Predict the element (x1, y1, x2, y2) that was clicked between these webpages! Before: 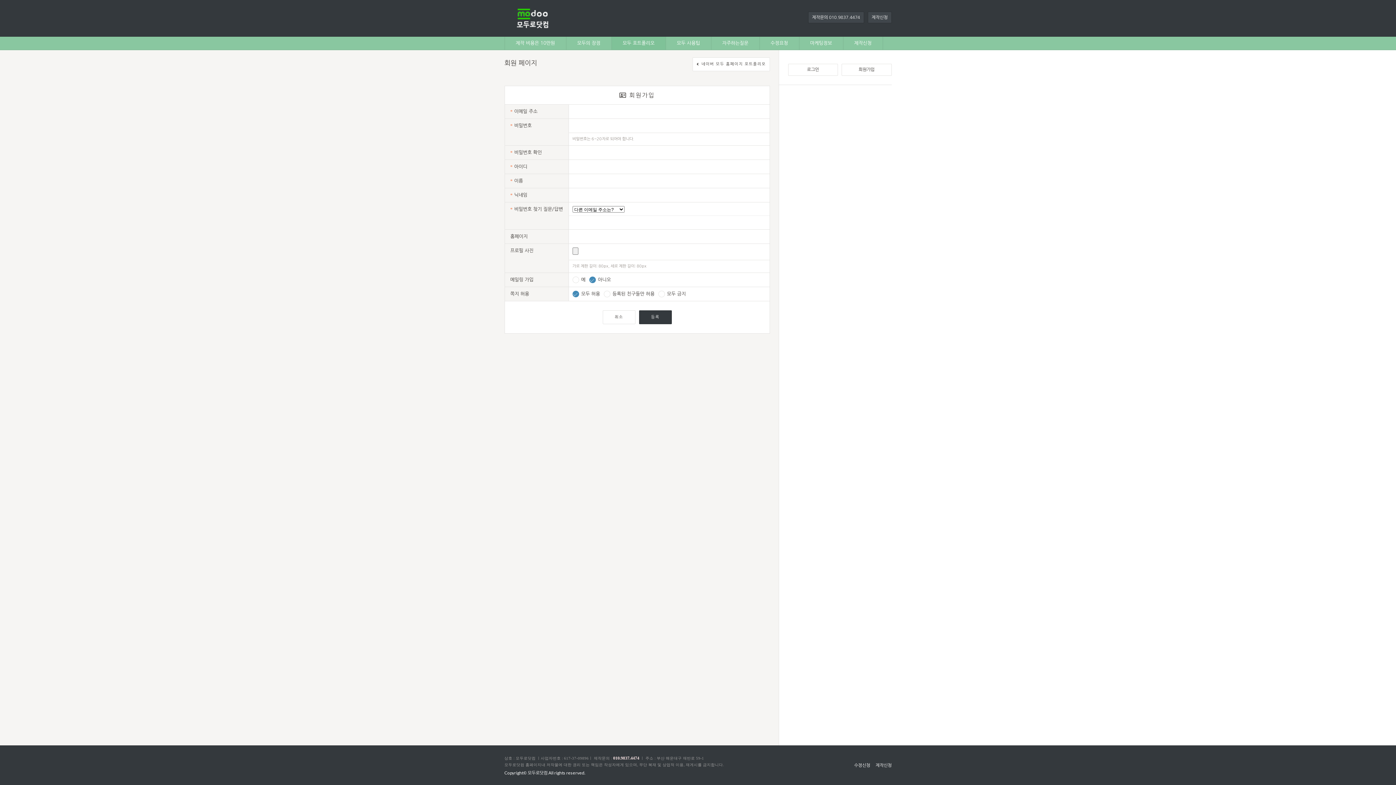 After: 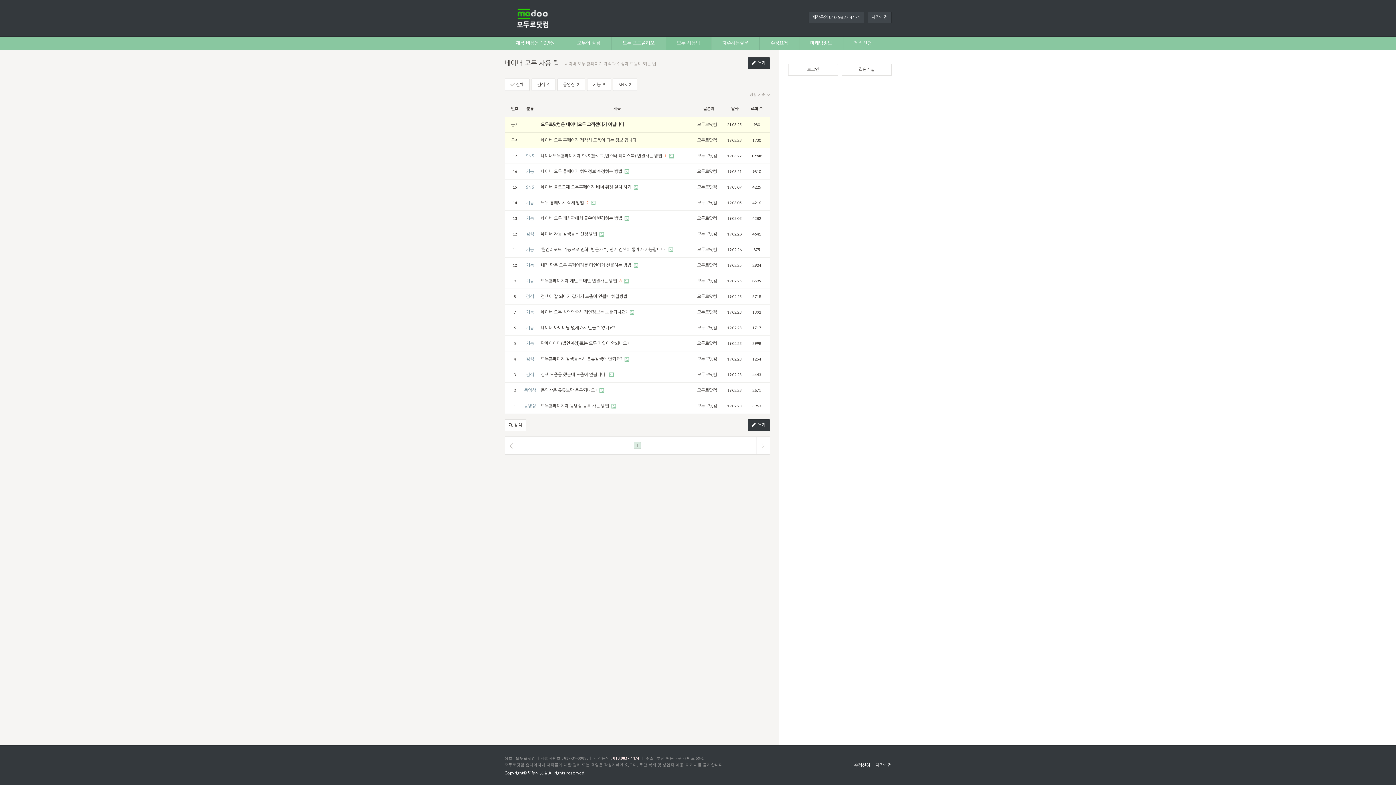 Action: label: 모두 사용팁 bbox: (666, 36, 711, 49)